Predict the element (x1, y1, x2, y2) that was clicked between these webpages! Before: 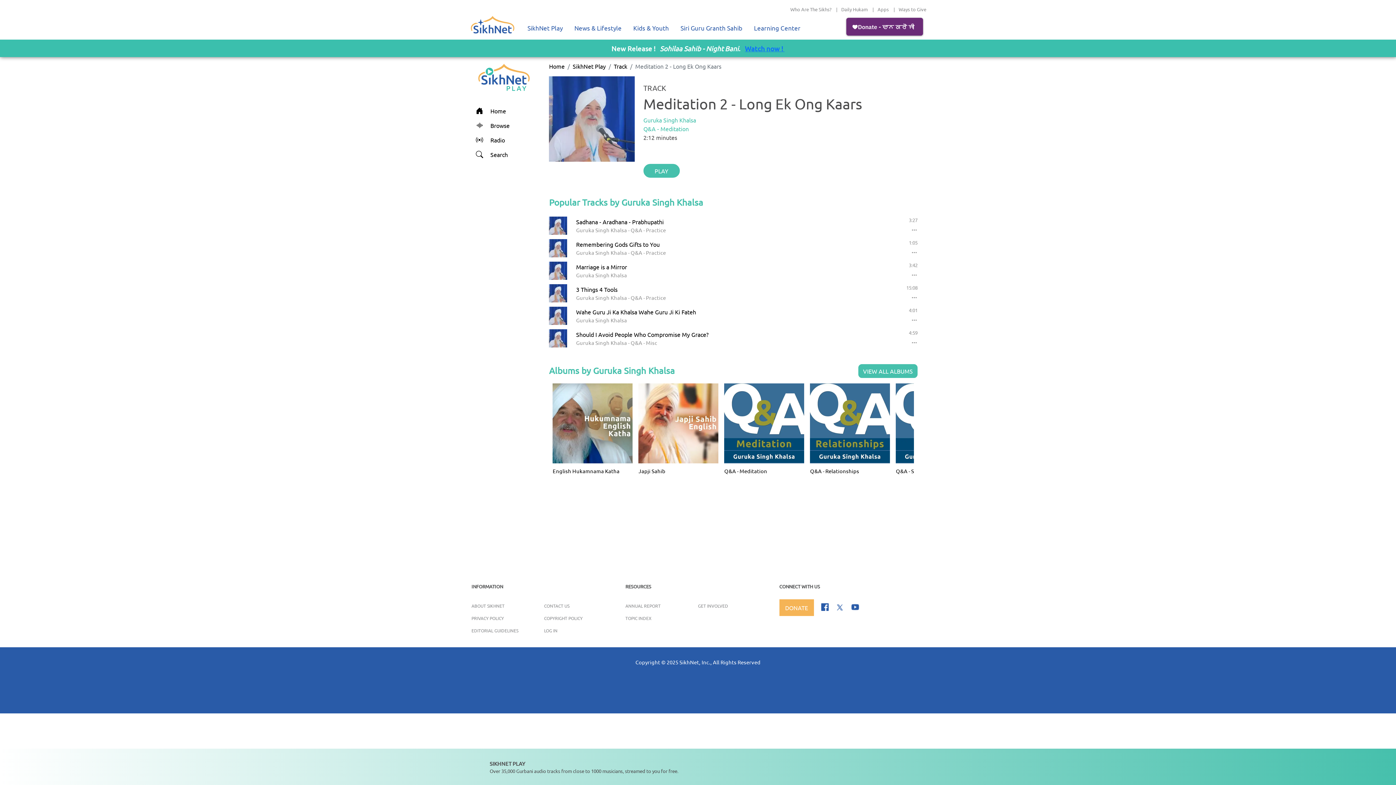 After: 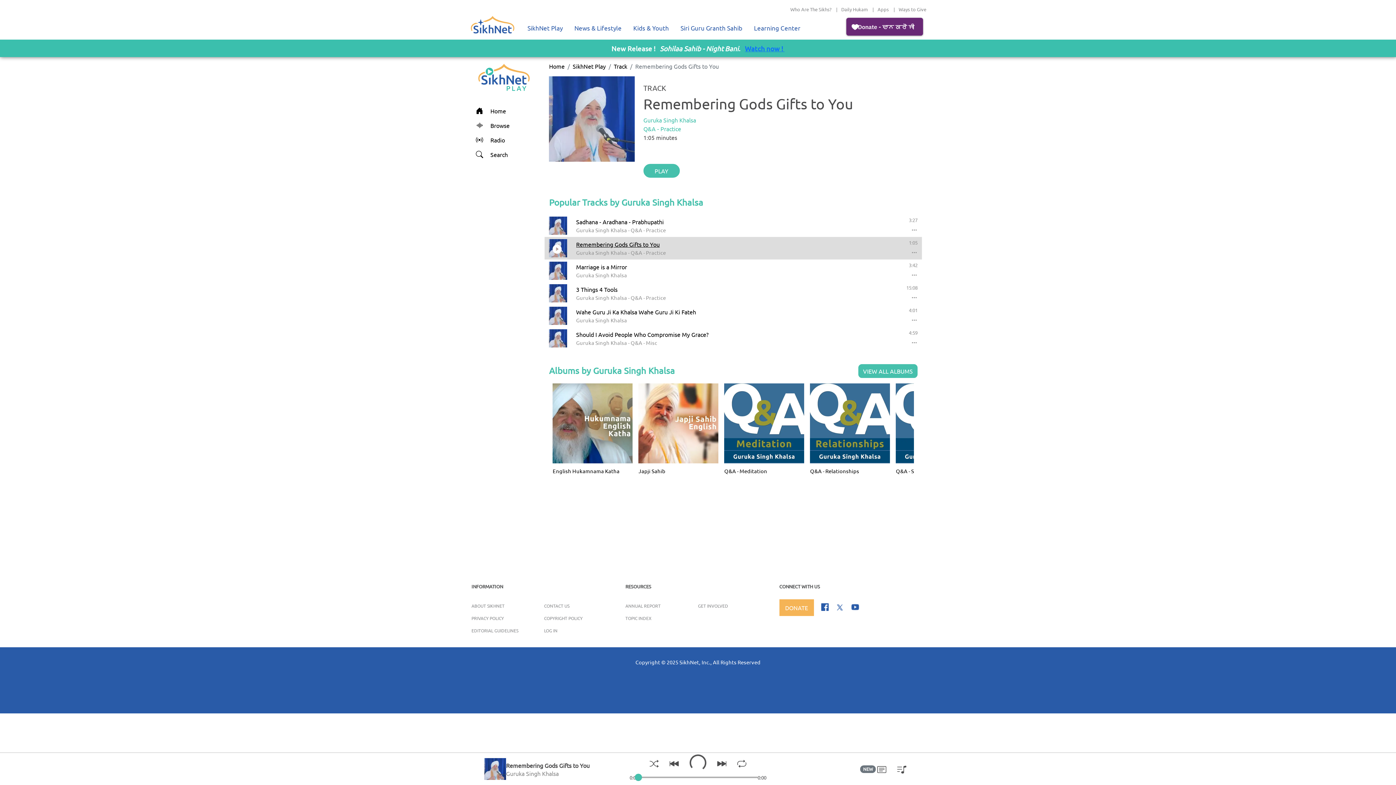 Action: label: Remembering Gods Gifts to You bbox: (576, 240, 659, 248)